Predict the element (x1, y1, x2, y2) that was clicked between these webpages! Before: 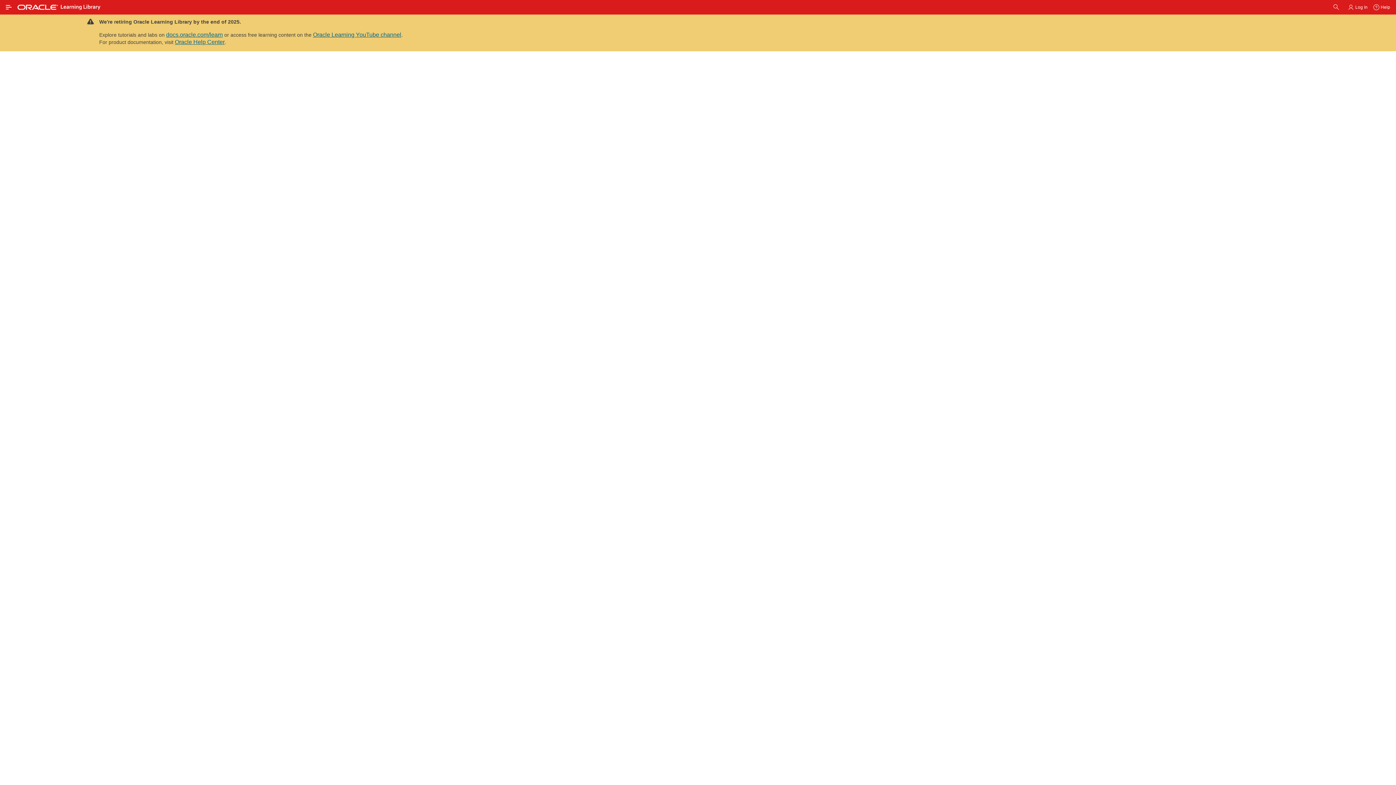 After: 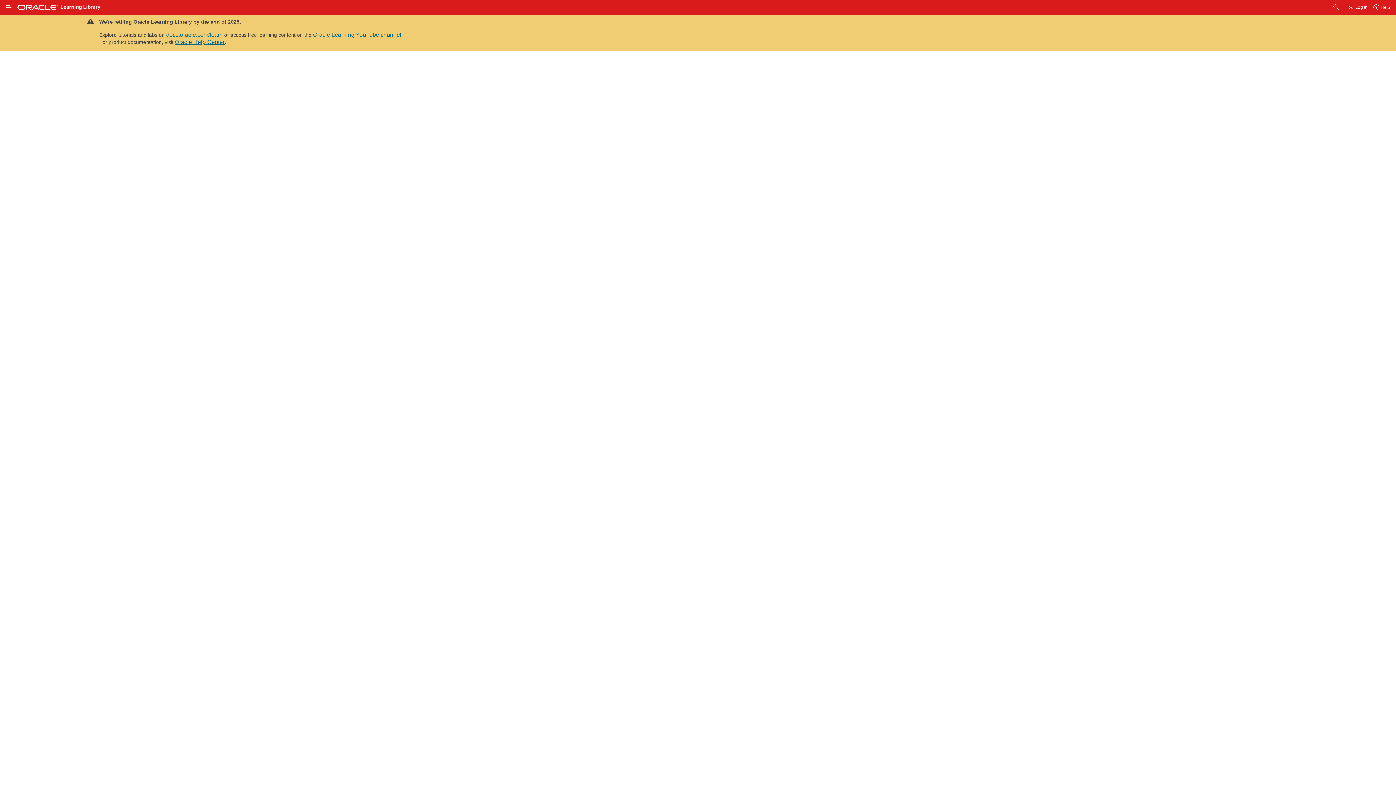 Action: bbox: (1376, 684, 1390, 699)